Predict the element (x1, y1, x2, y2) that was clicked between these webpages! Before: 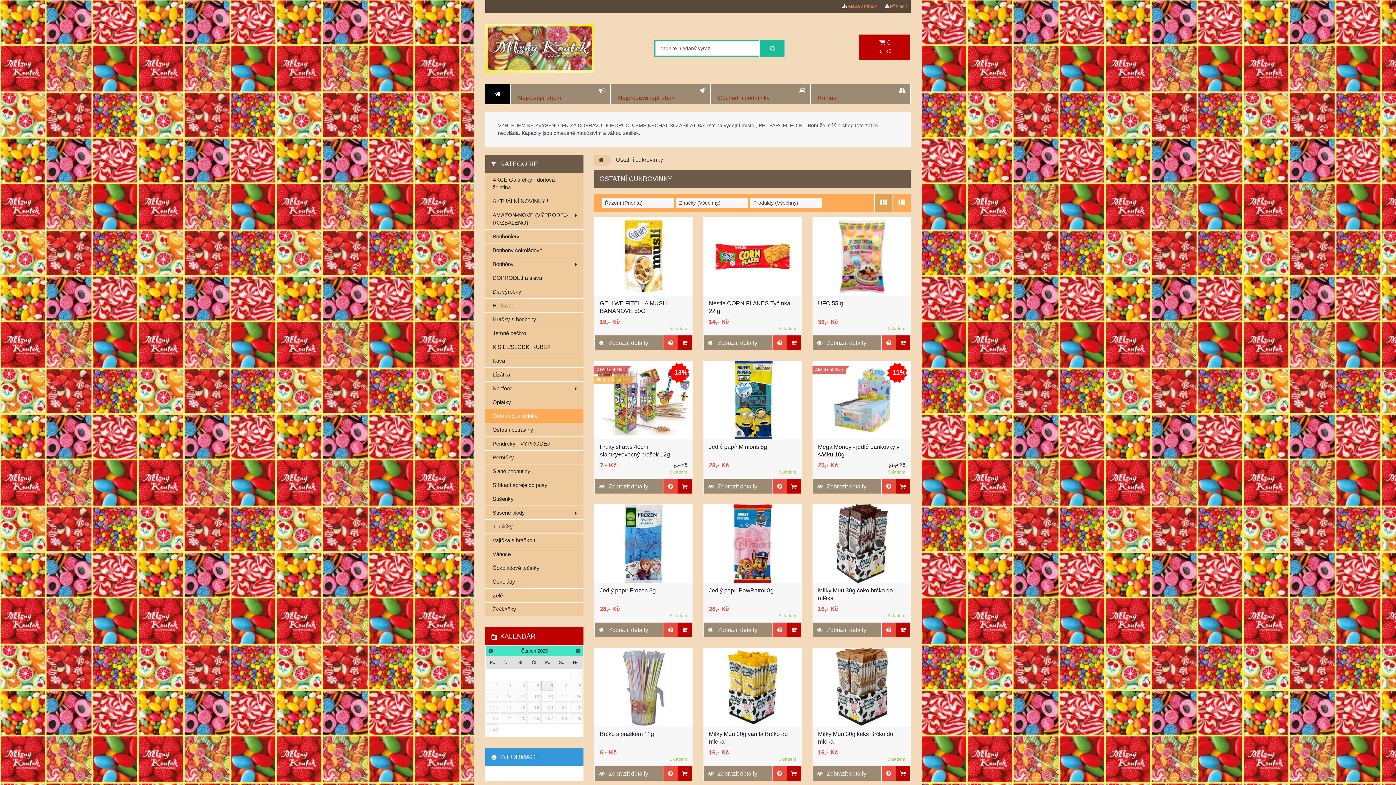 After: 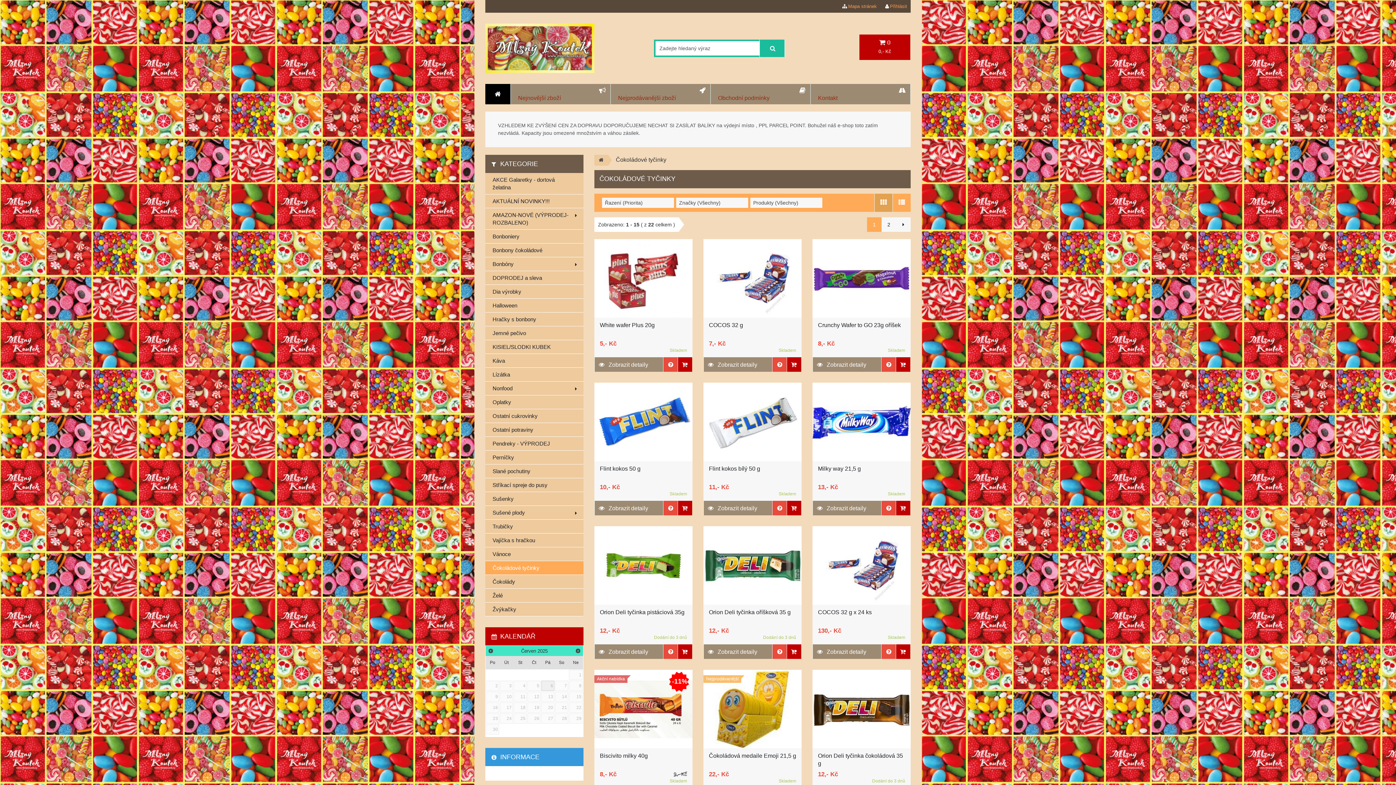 Action: bbox: (485, 561, 583, 575) label: Čokoládové tyčinky